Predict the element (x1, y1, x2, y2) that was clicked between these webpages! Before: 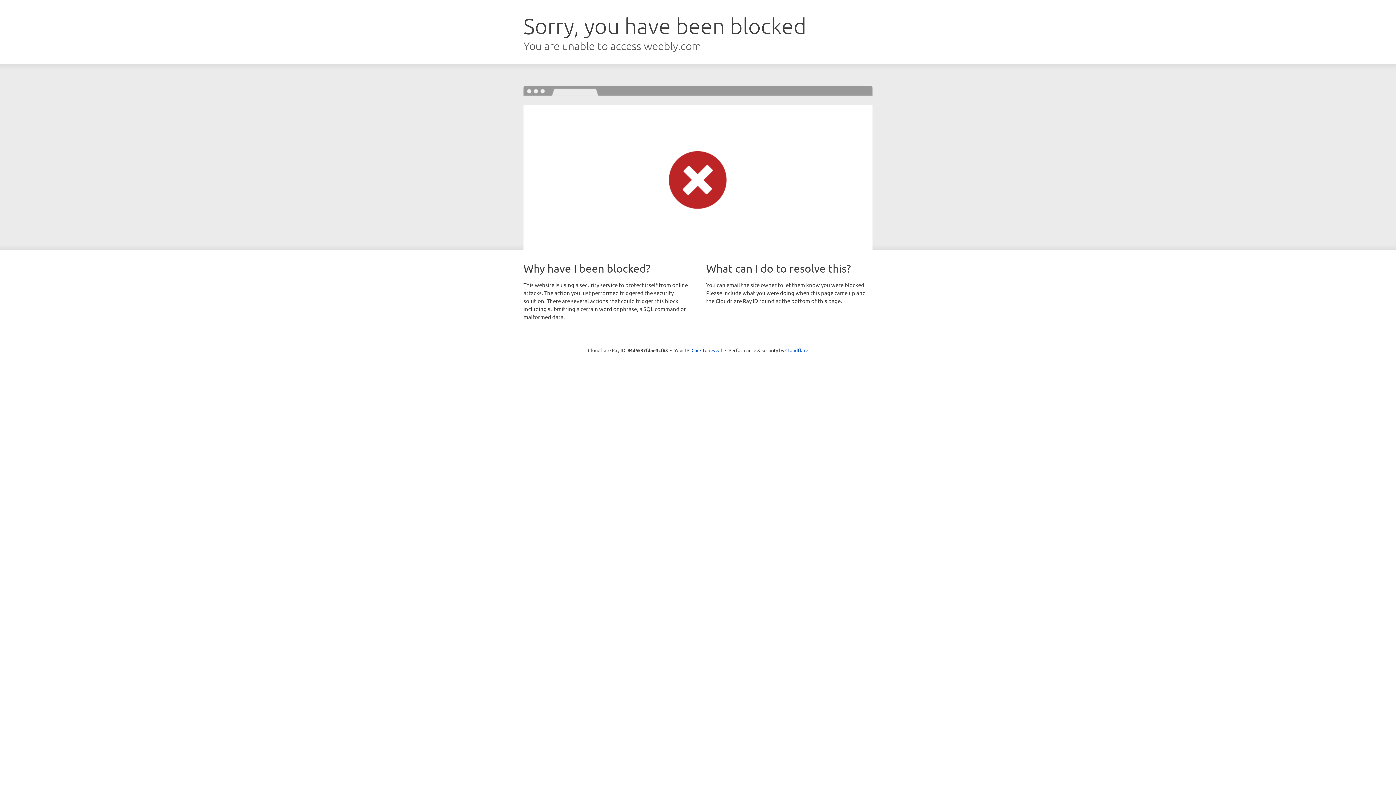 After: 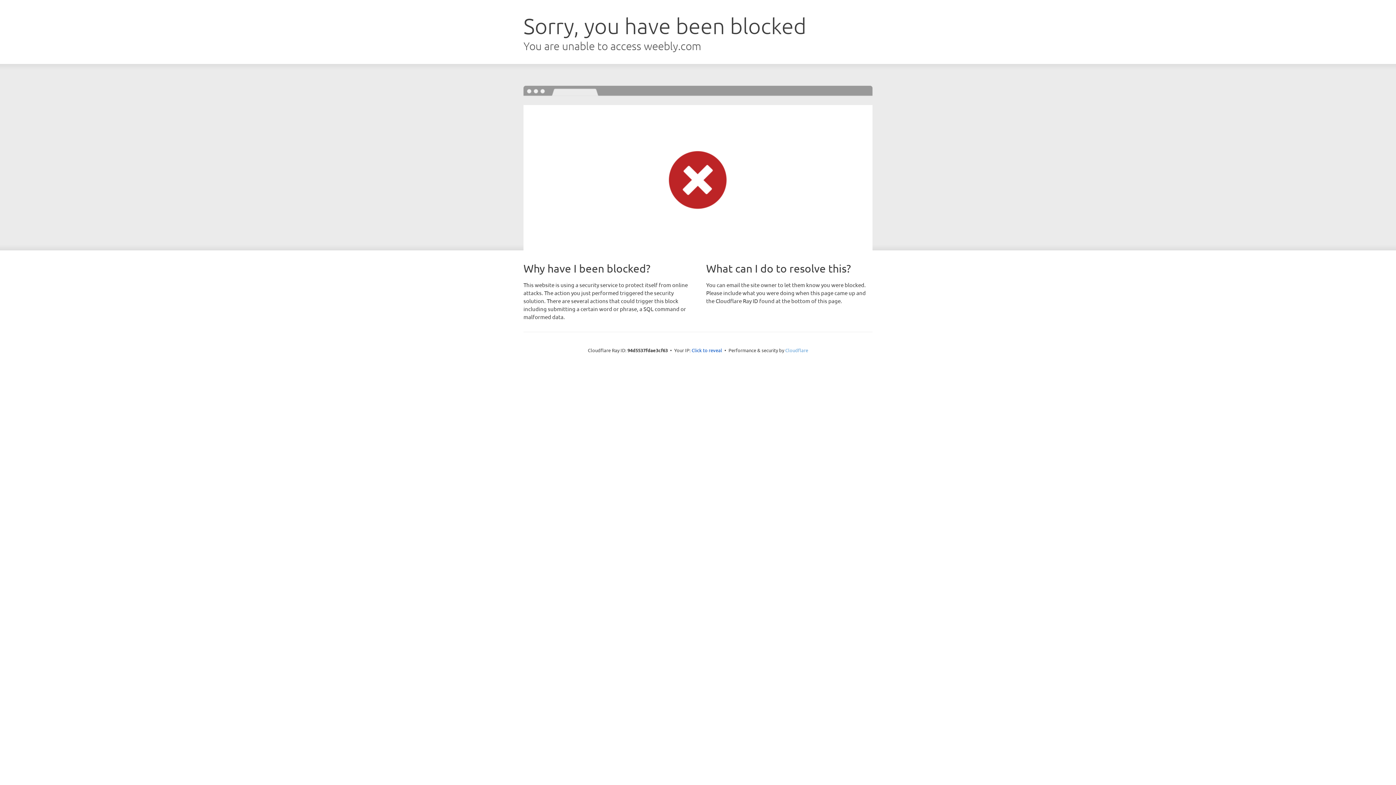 Action: label: Cloudflare bbox: (785, 347, 808, 353)